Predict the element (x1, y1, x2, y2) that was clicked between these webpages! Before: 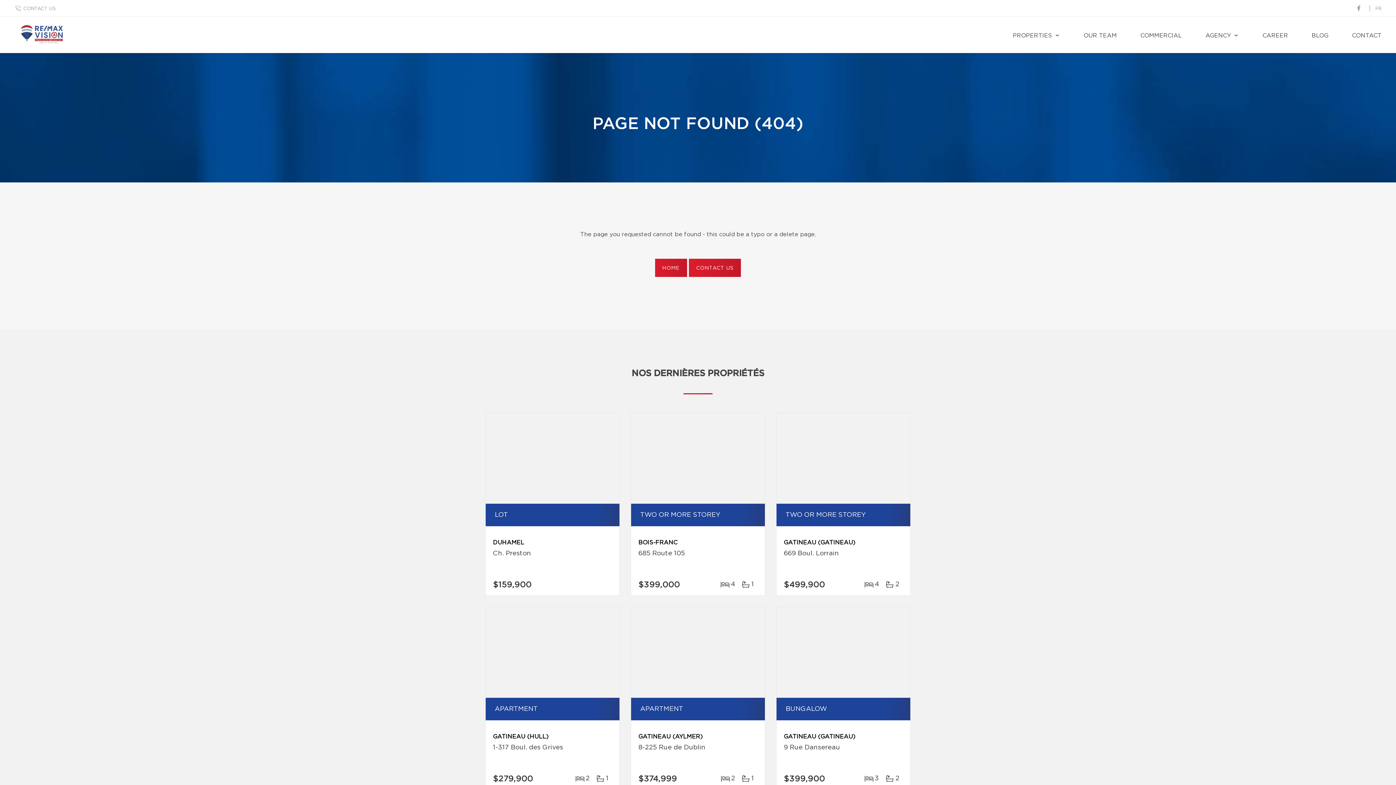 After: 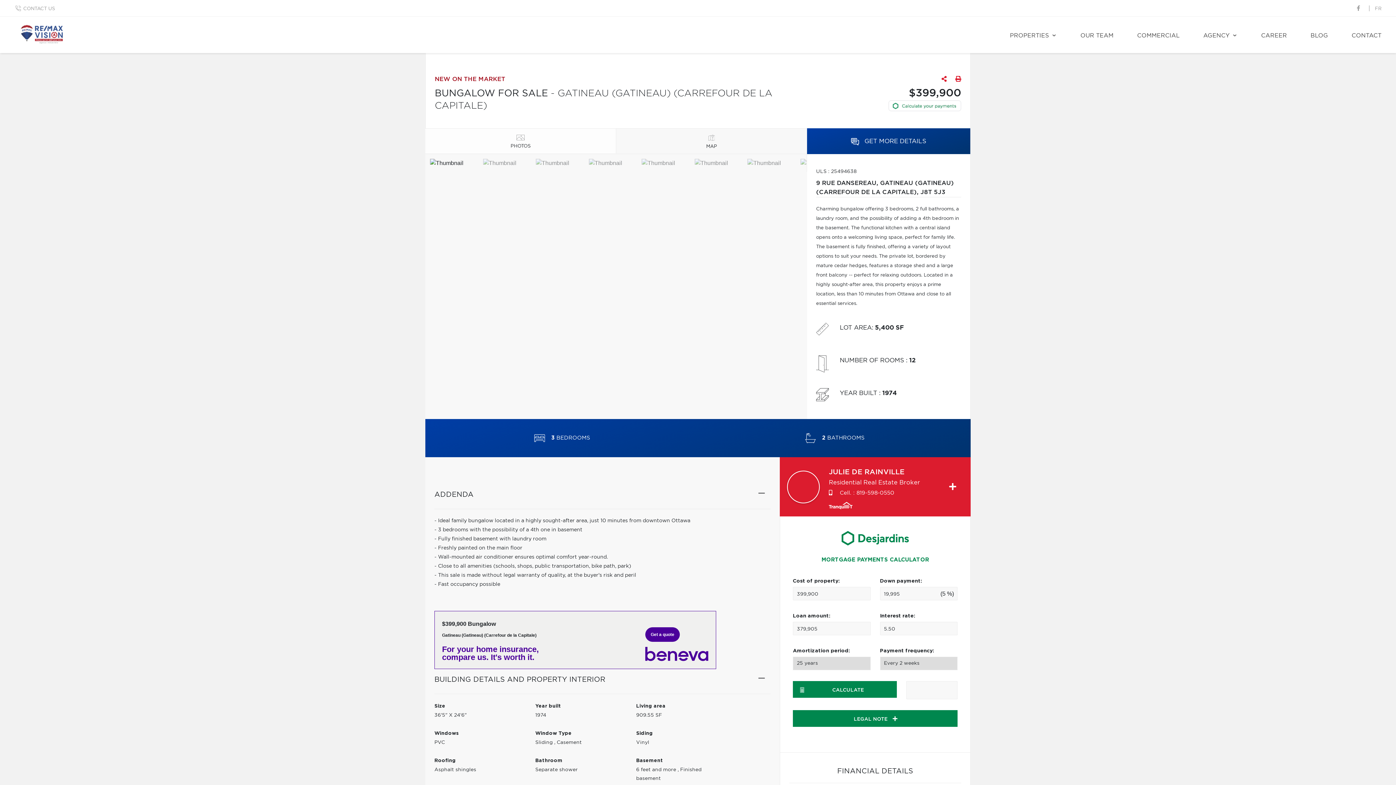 Action: bbox: (776, 607, 910, 698)